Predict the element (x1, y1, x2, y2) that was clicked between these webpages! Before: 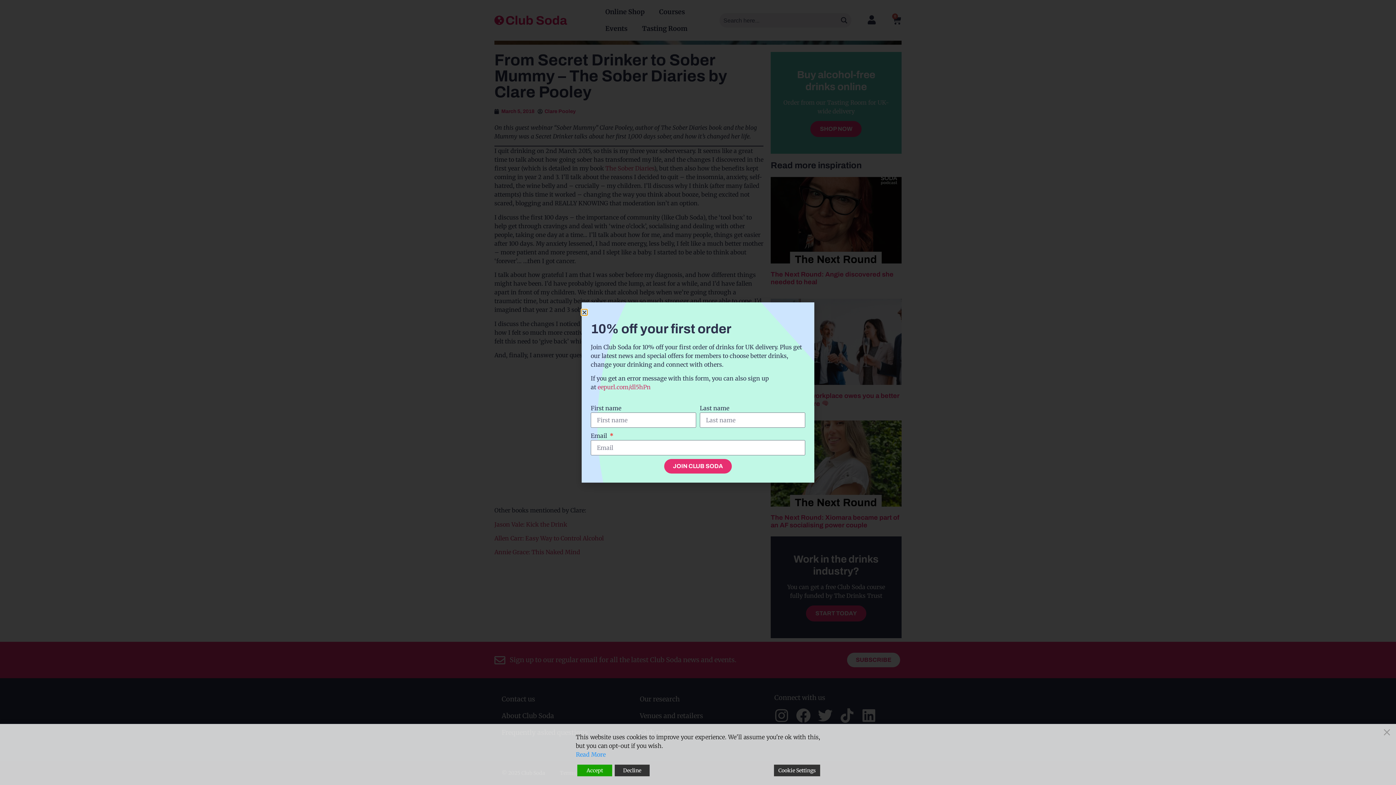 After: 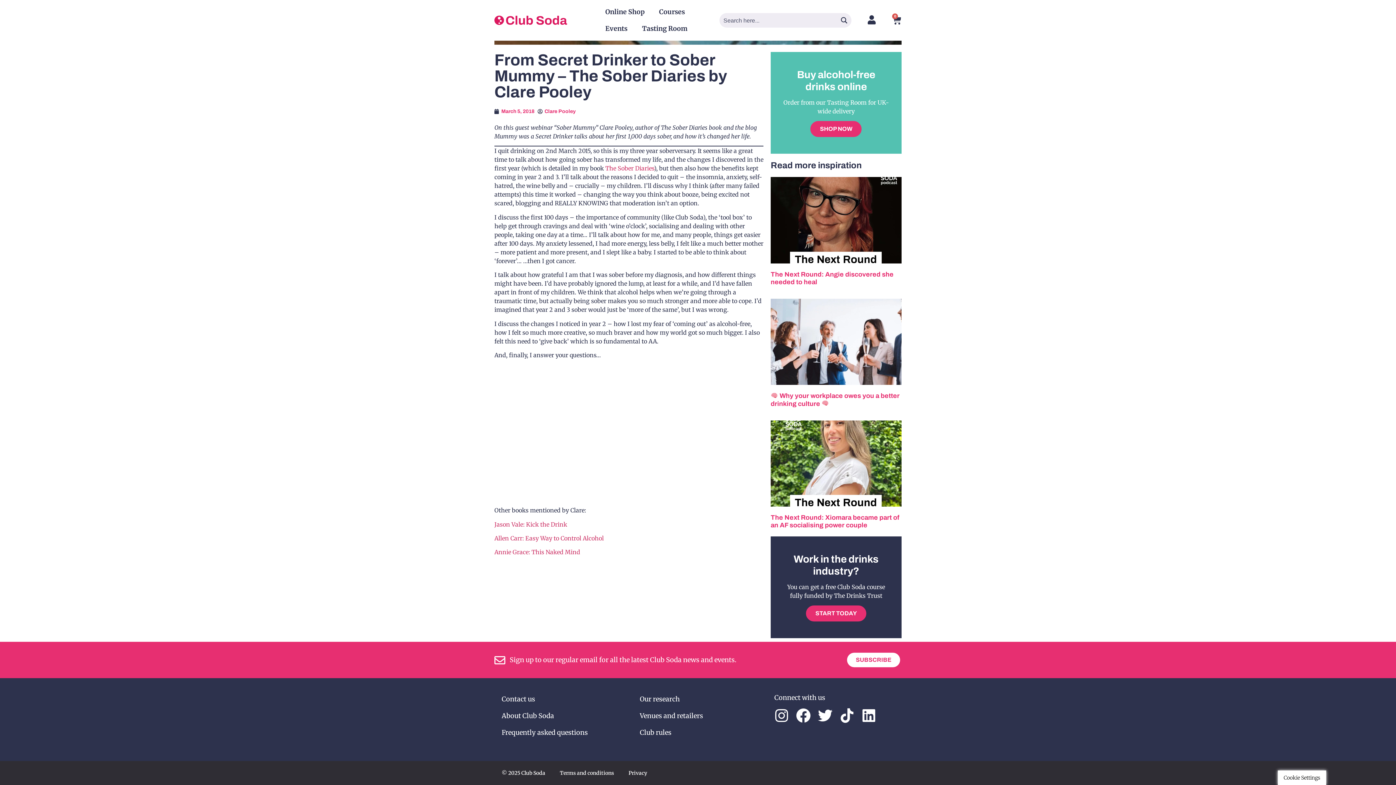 Action: label: Reject bbox: (614, 765, 649, 776)